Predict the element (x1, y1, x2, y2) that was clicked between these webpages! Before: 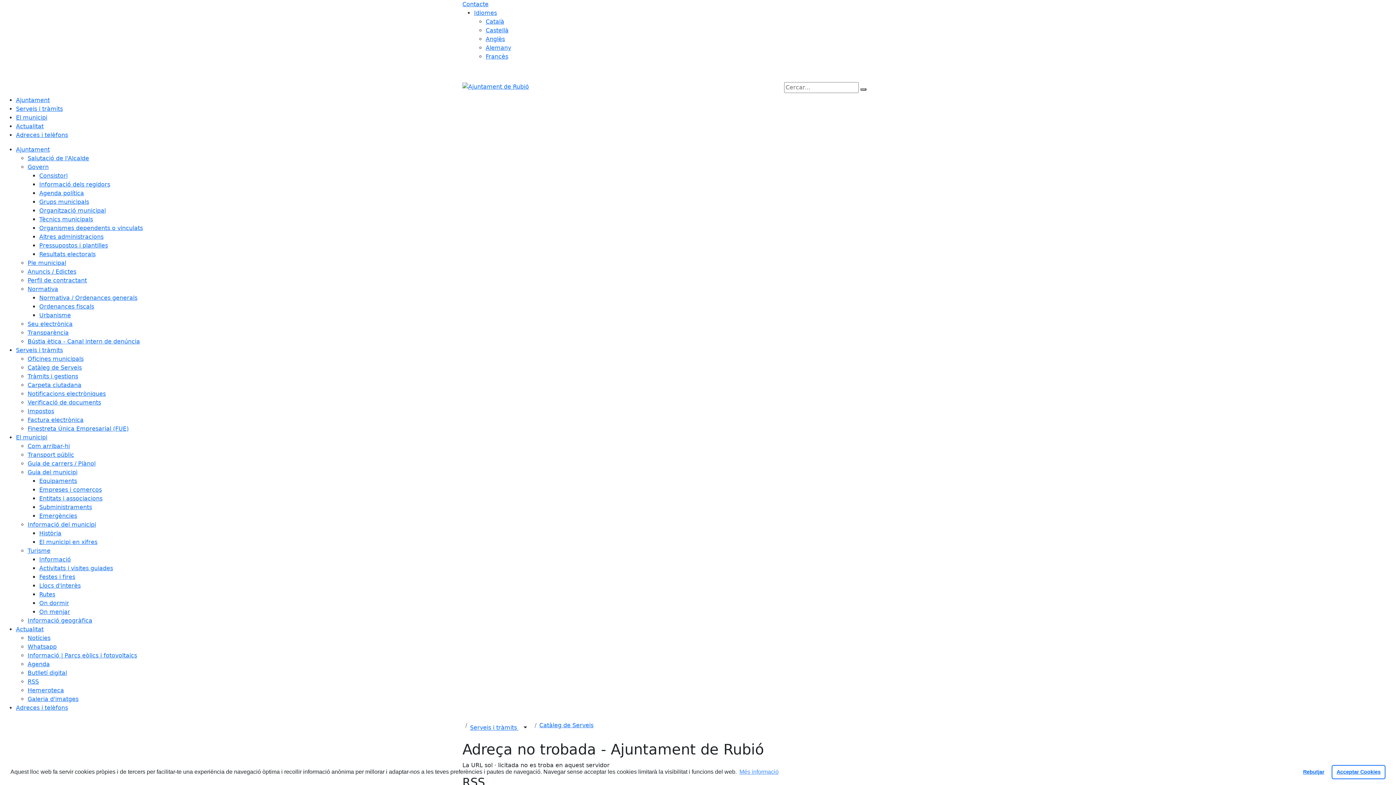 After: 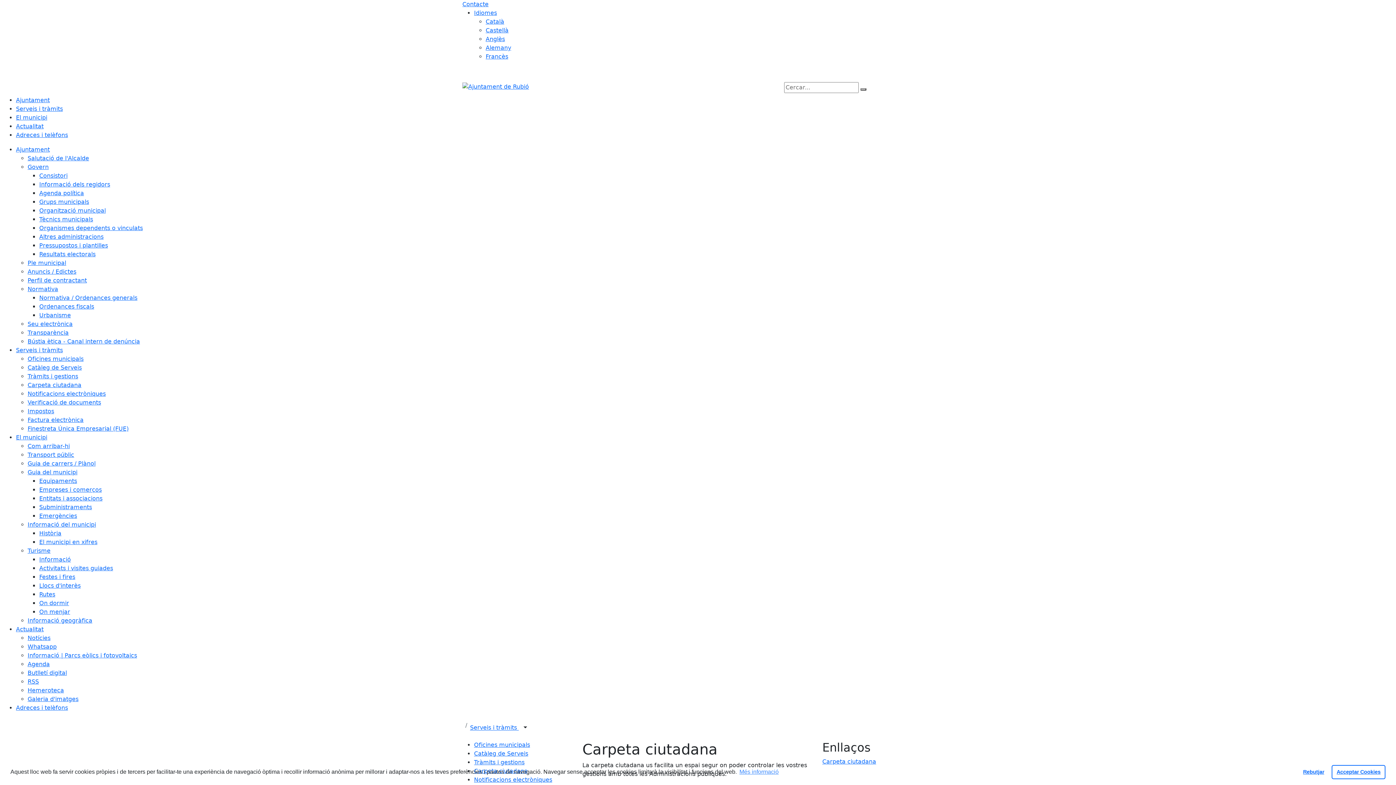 Action: bbox: (27, 381, 81, 388) label: Carpeta ciutadana